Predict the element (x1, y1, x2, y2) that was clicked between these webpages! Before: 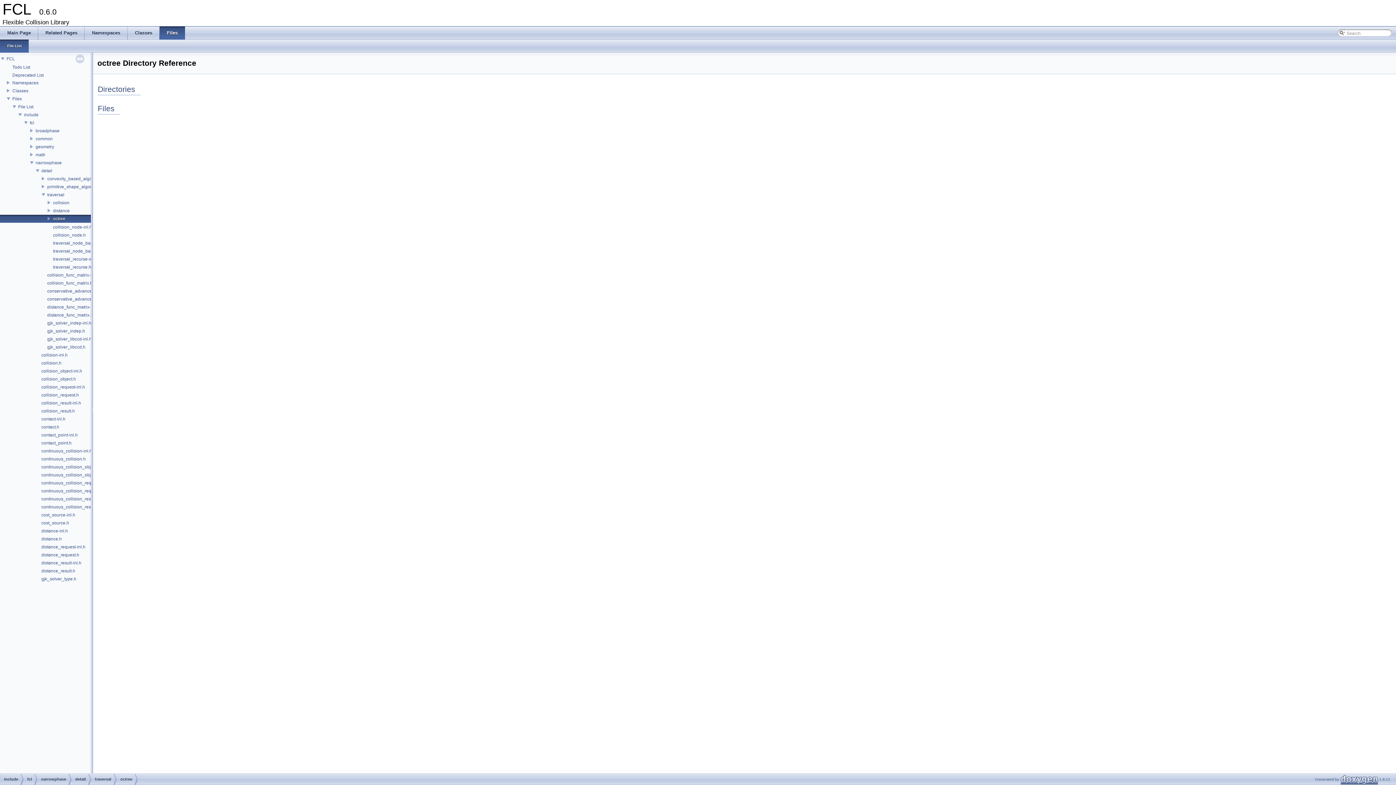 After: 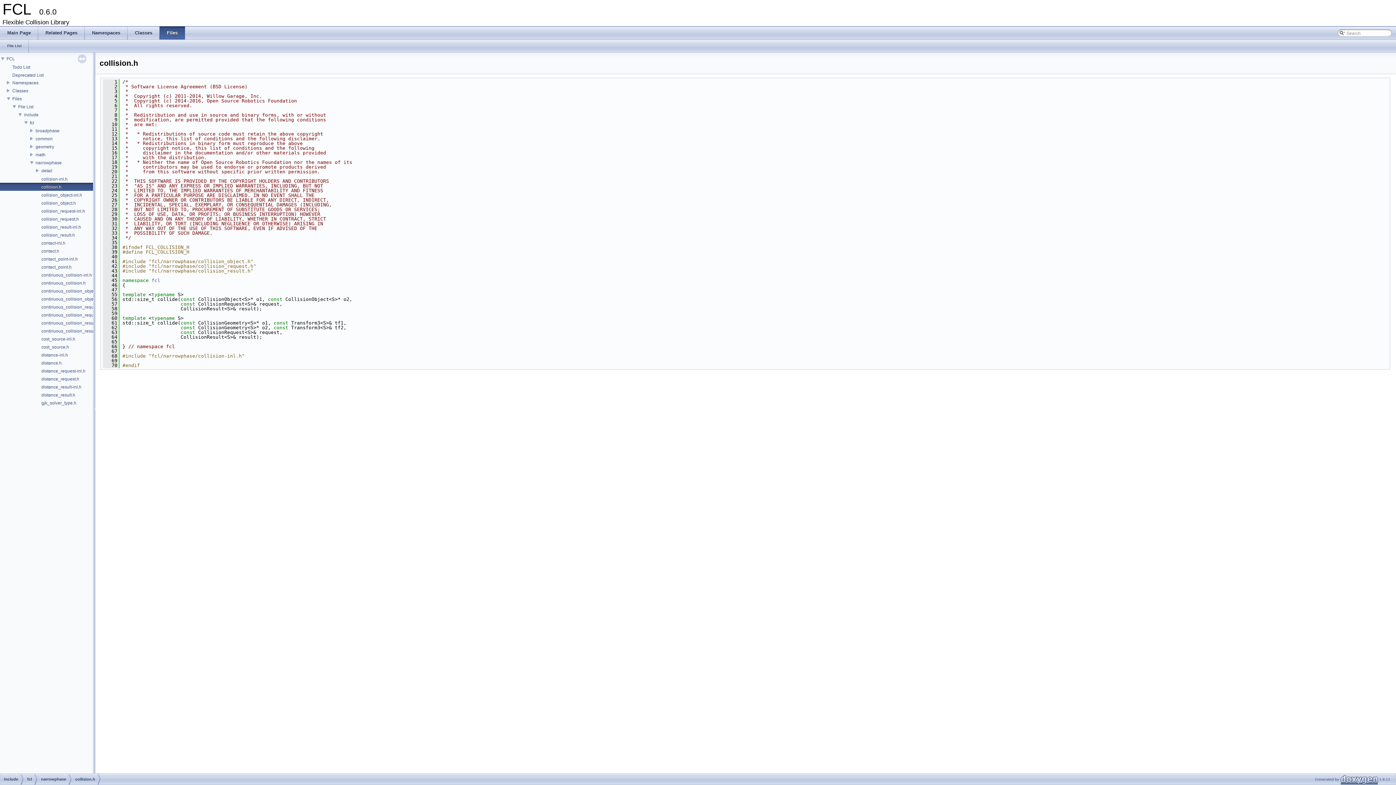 Action: bbox: (40, 360, 62, 366) label: collision.h